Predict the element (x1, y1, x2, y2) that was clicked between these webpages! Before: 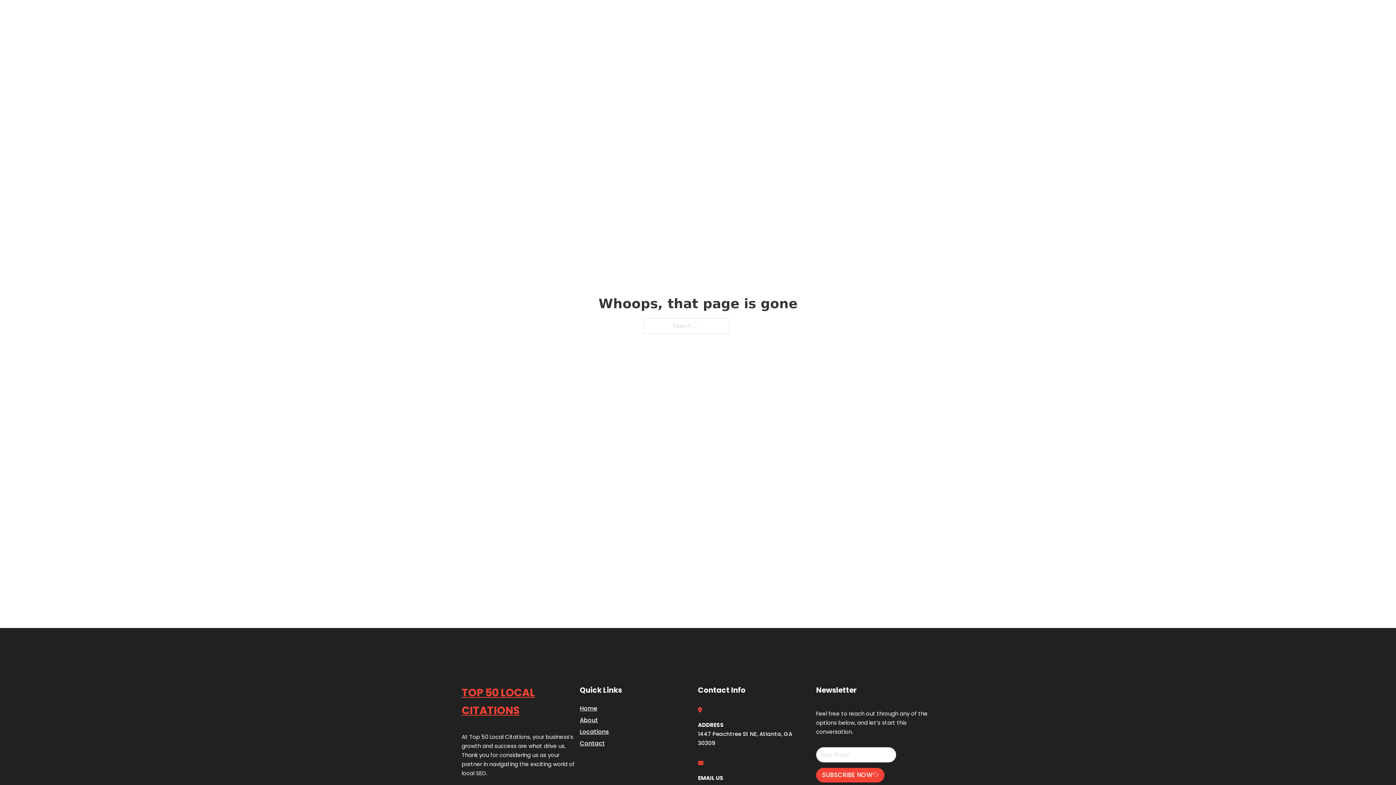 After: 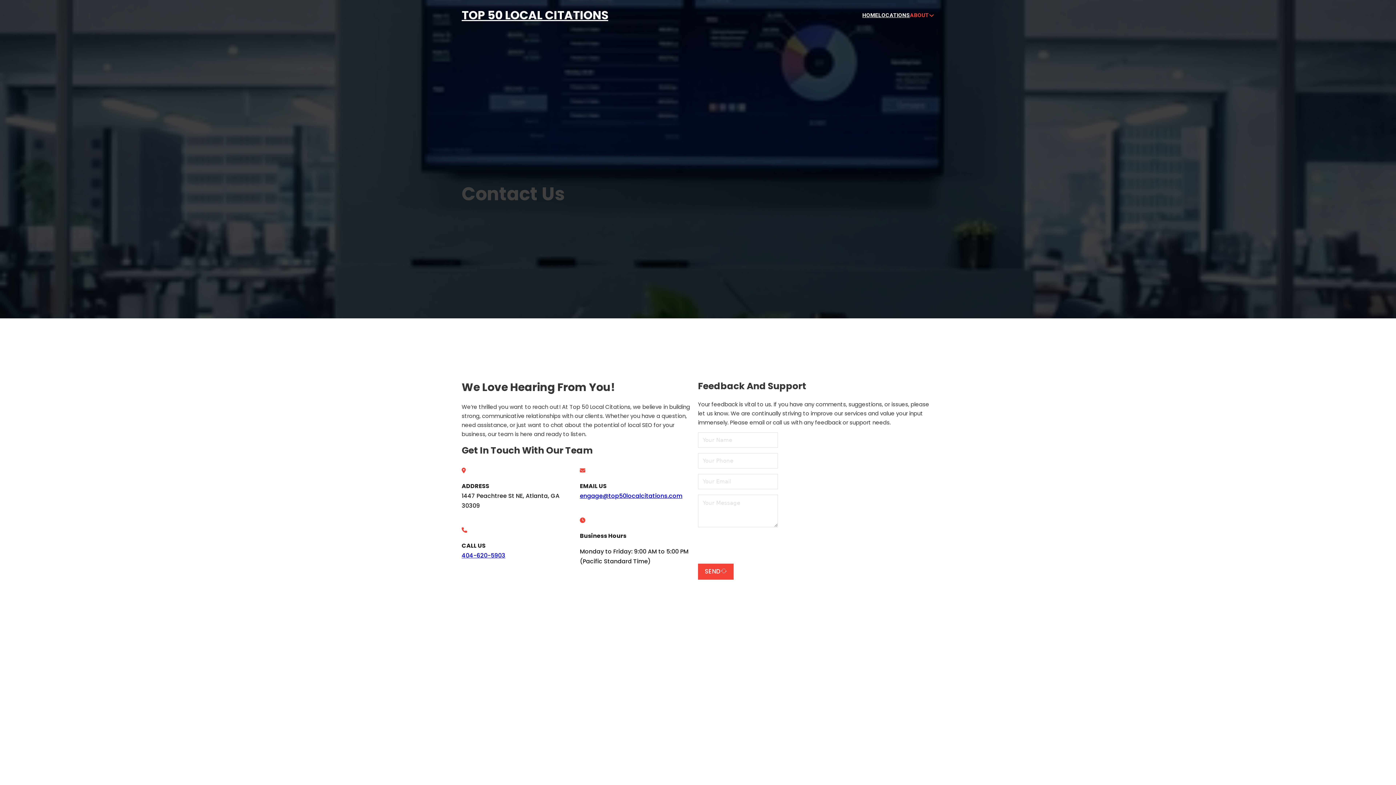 Action: label: Contact bbox: (580, 738, 605, 748)